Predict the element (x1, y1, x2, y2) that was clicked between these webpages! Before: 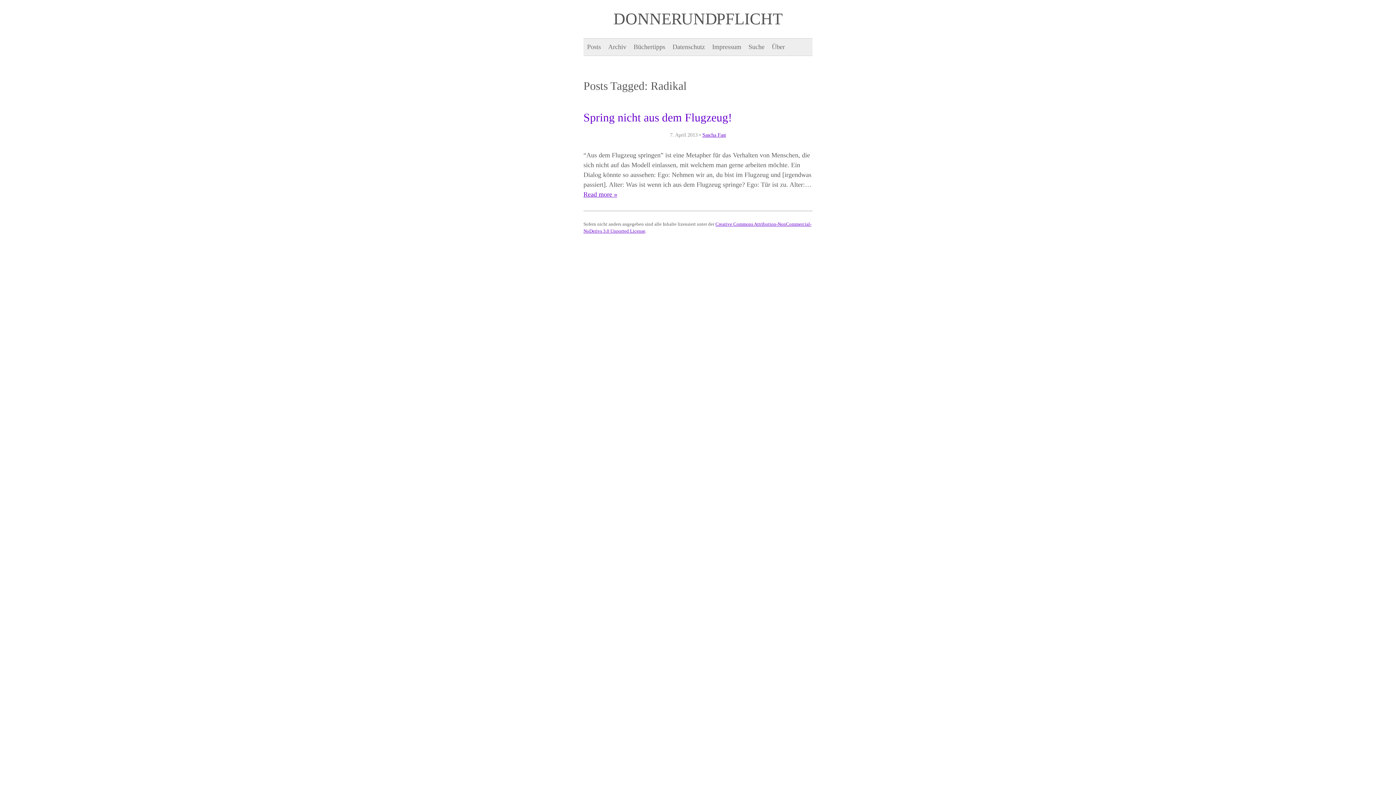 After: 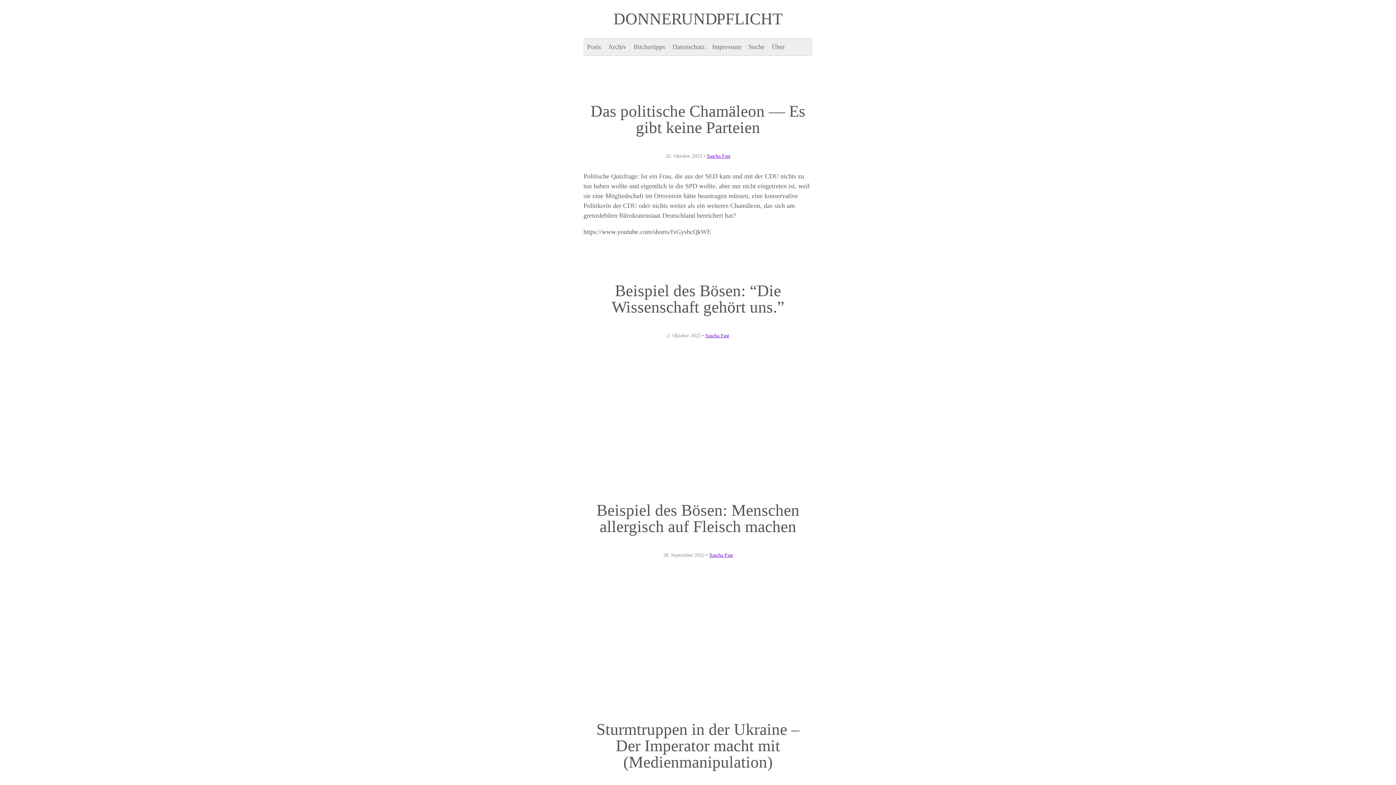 Action: label: Posts bbox: (583, 38, 604, 55)